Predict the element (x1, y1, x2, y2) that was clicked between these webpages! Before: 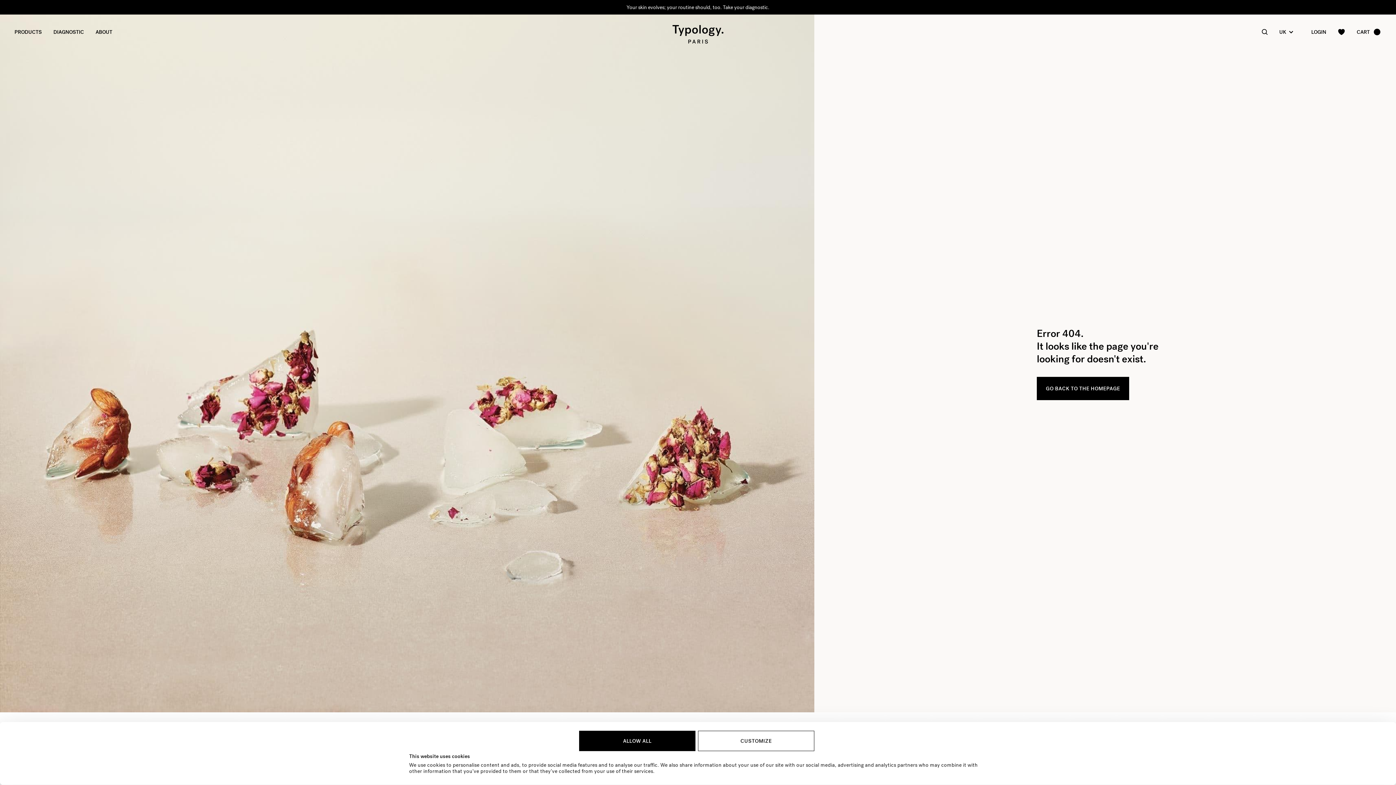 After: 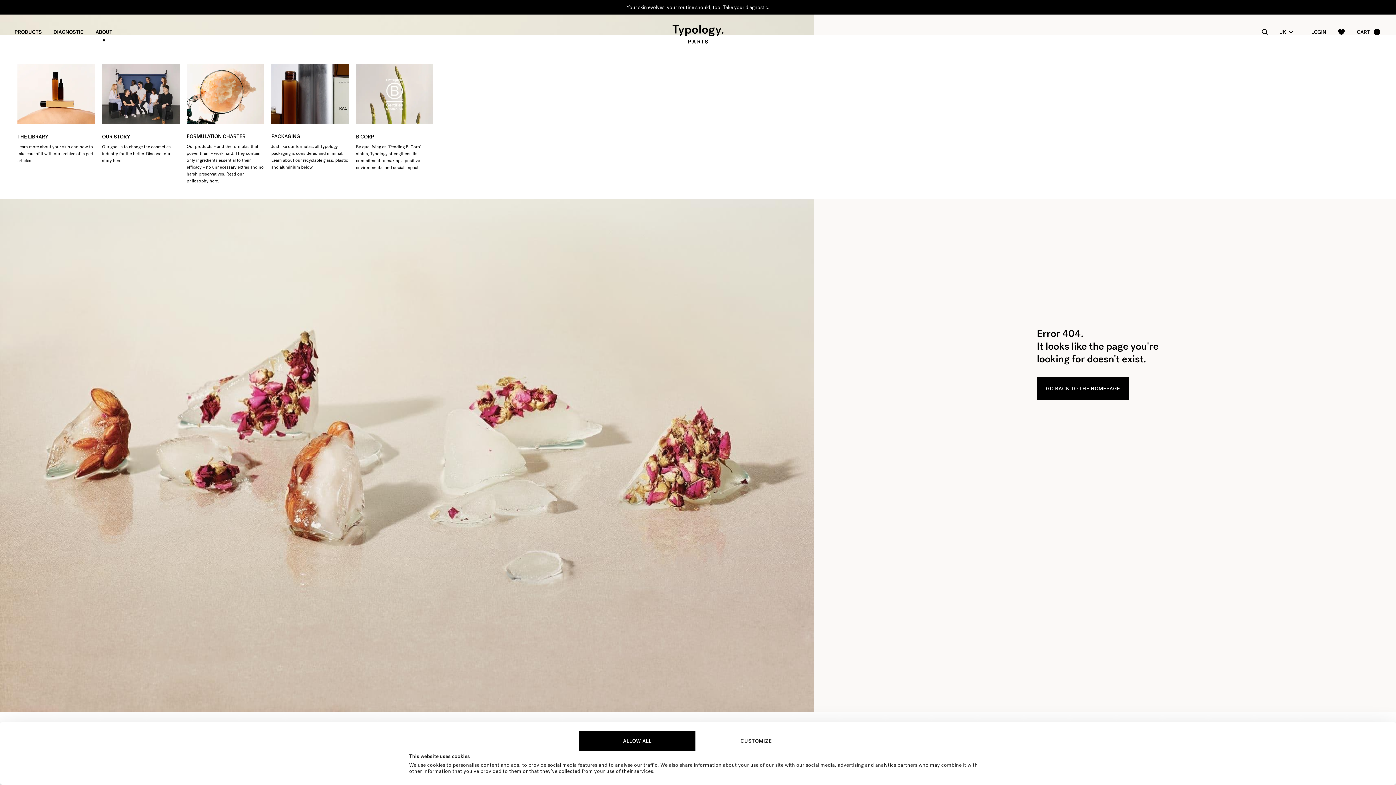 Action: label: ABOUT bbox: (89, 22, 118, 41)